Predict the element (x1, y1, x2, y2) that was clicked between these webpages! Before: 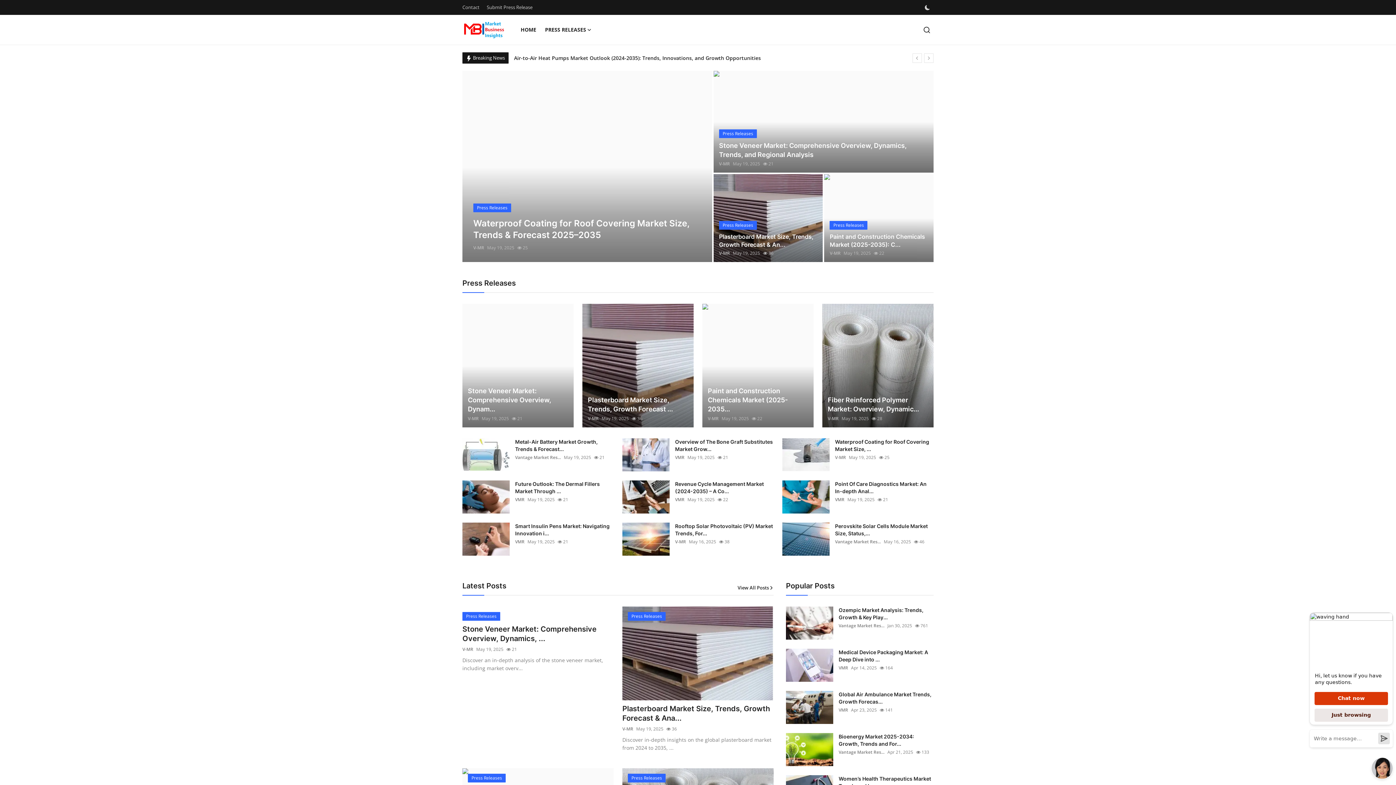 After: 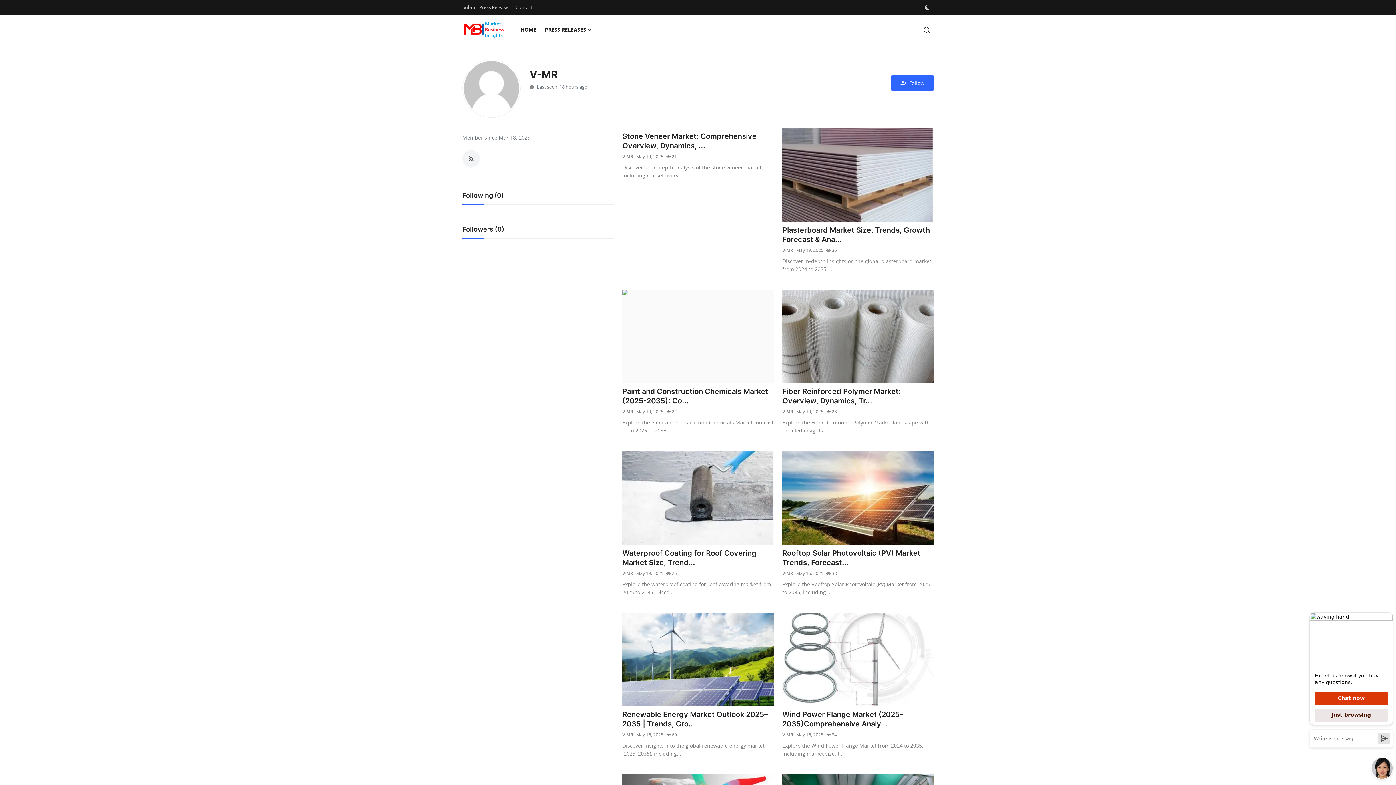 Action: bbox: (719, 160, 730, 167) label: V-MR